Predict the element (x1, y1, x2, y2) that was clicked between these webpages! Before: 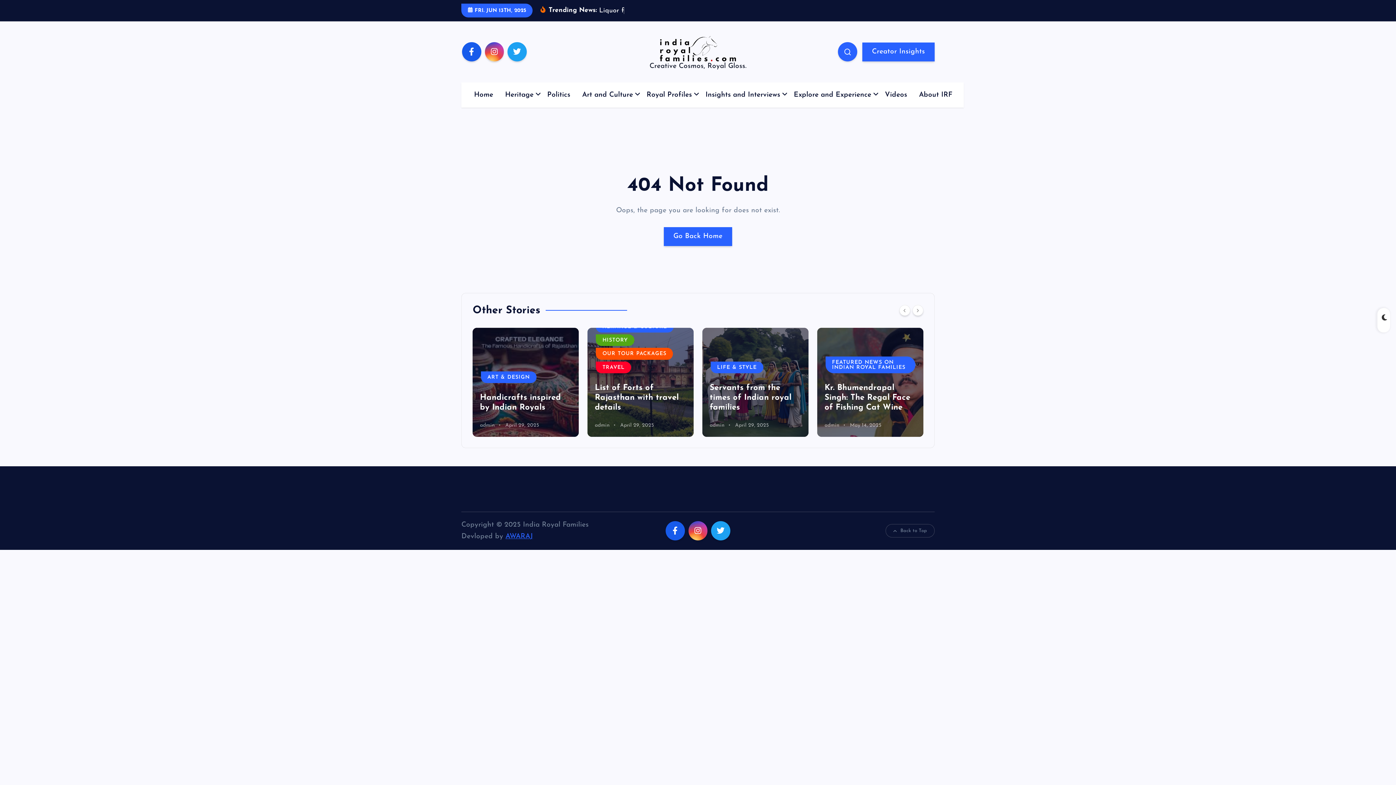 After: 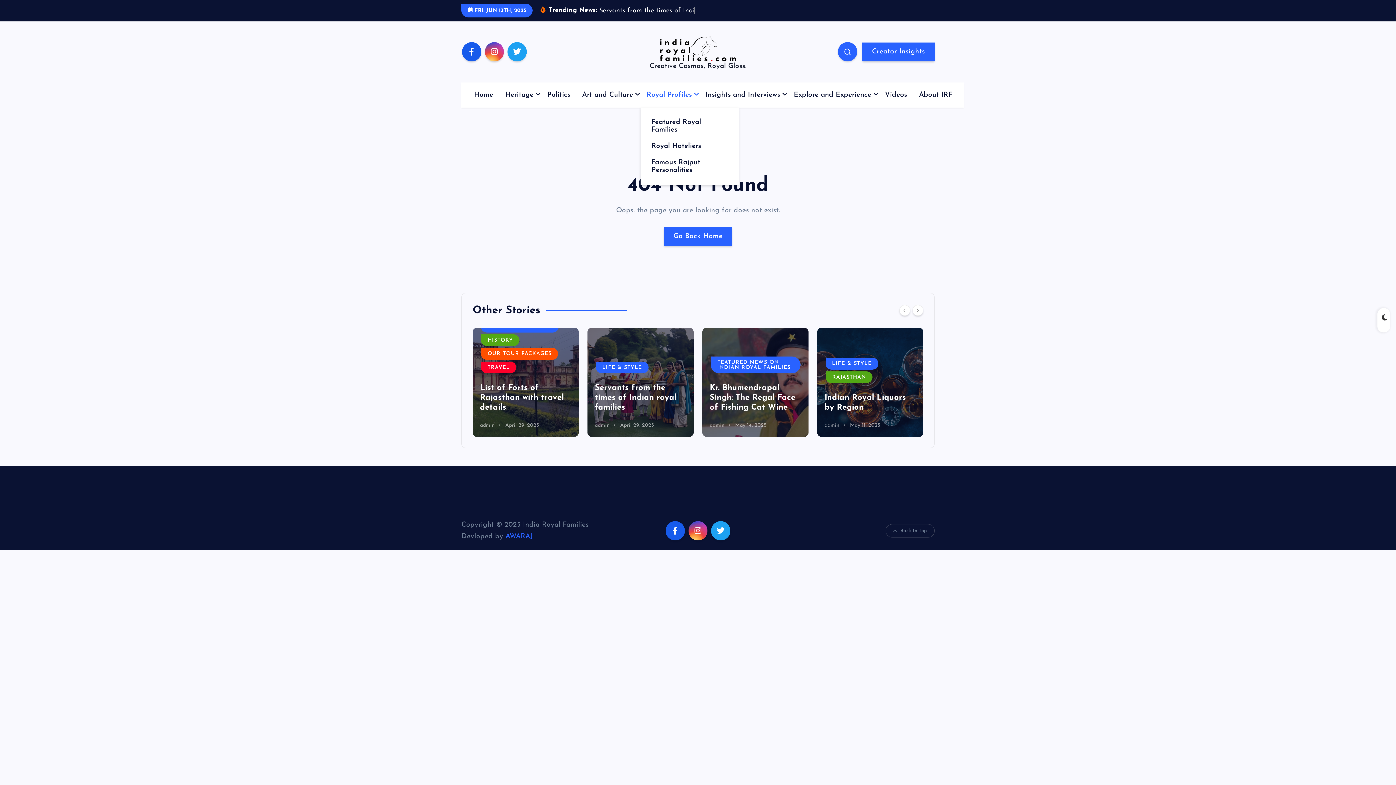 Action: bbox: (641, 93, 699, 118) label: Royal Profiles